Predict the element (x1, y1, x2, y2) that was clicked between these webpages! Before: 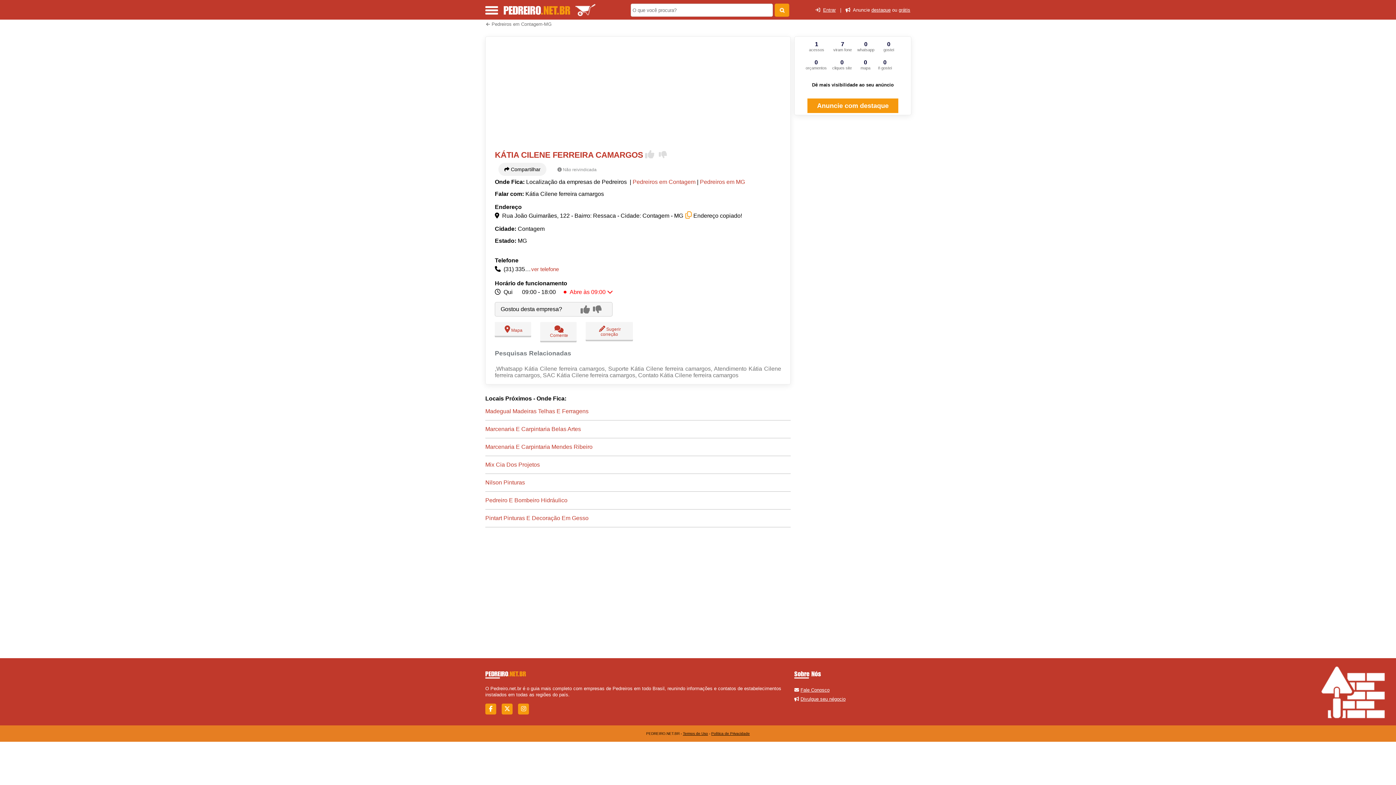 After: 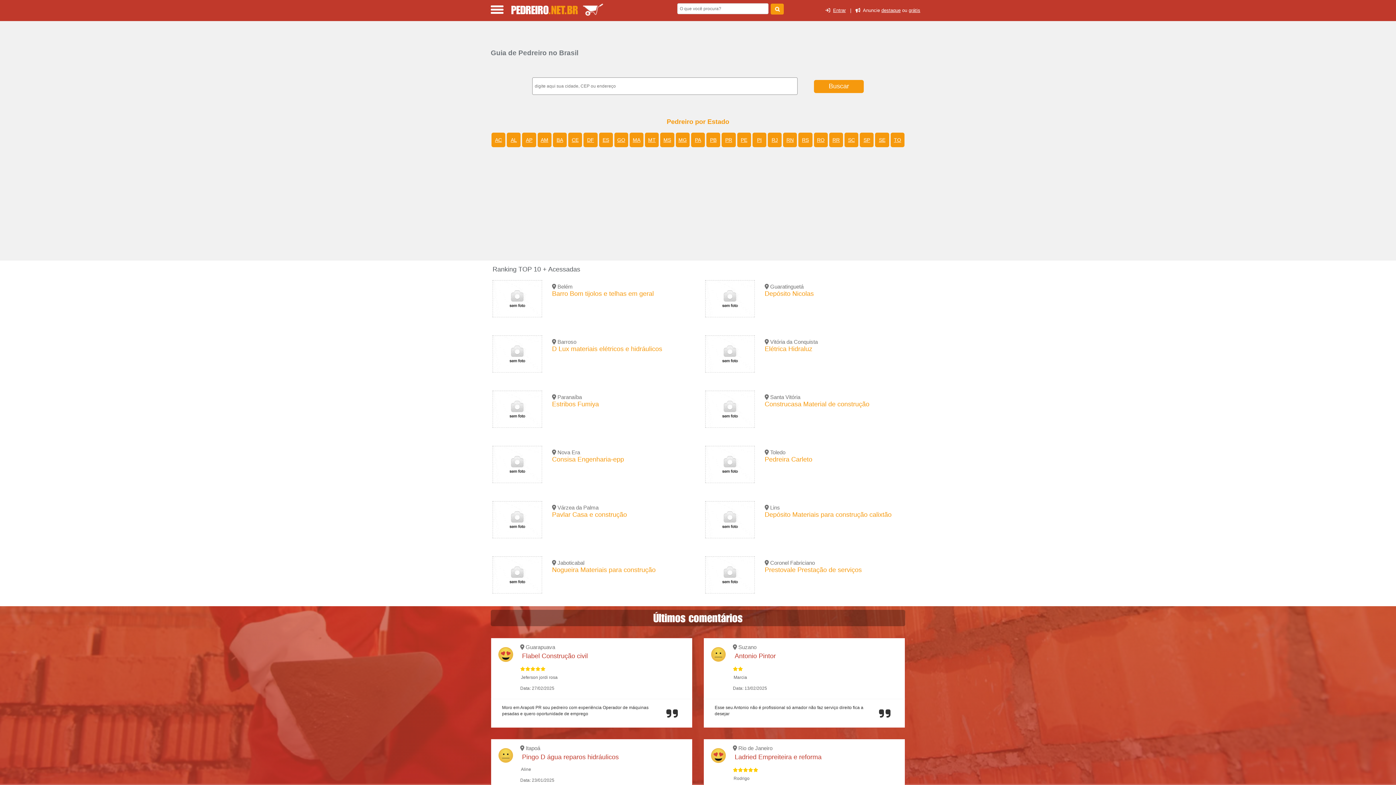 Action: label: PEDREIRO.NET.BR  bbox: (503, 3, 596, 16)